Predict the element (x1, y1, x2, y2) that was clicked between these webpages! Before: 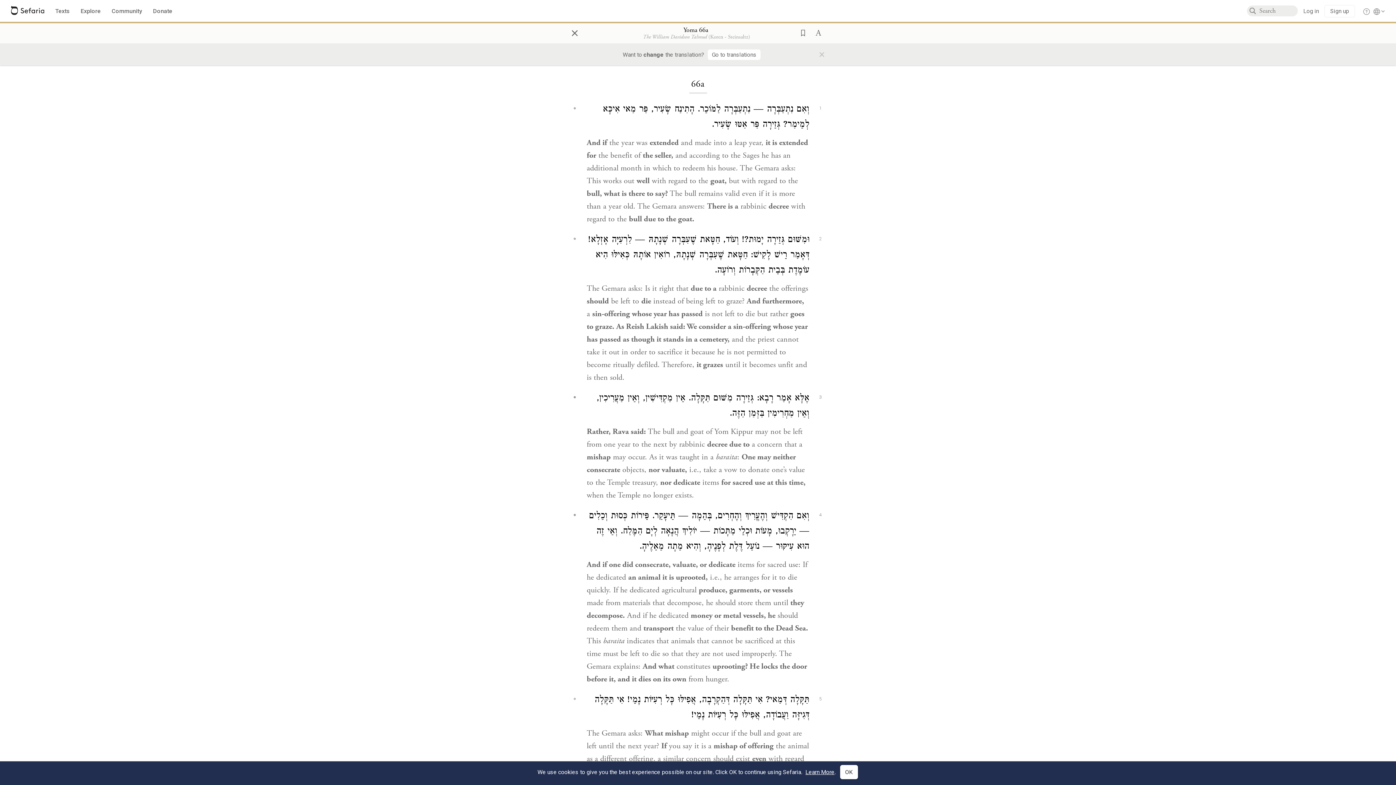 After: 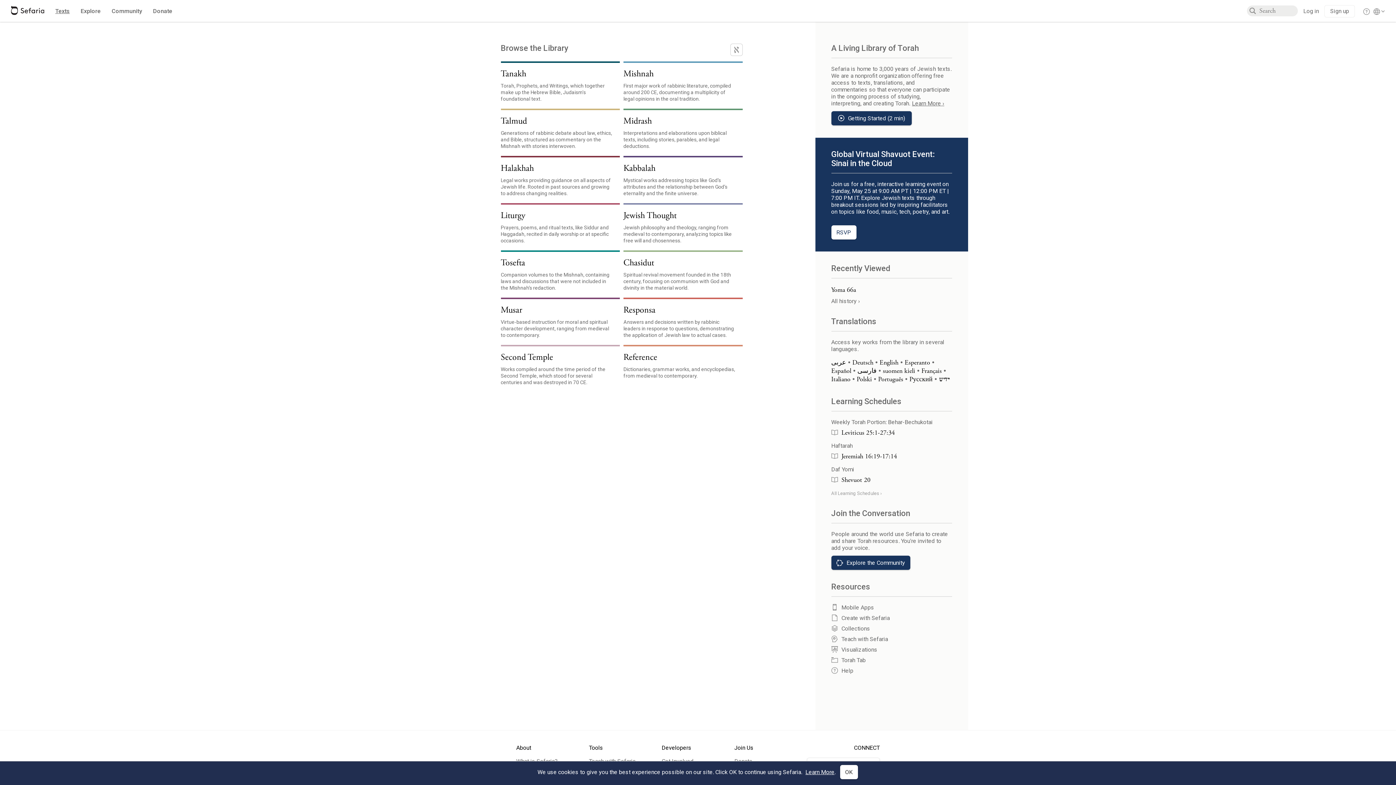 Action: label: Texts bbox: (55, 6, 69, 16)